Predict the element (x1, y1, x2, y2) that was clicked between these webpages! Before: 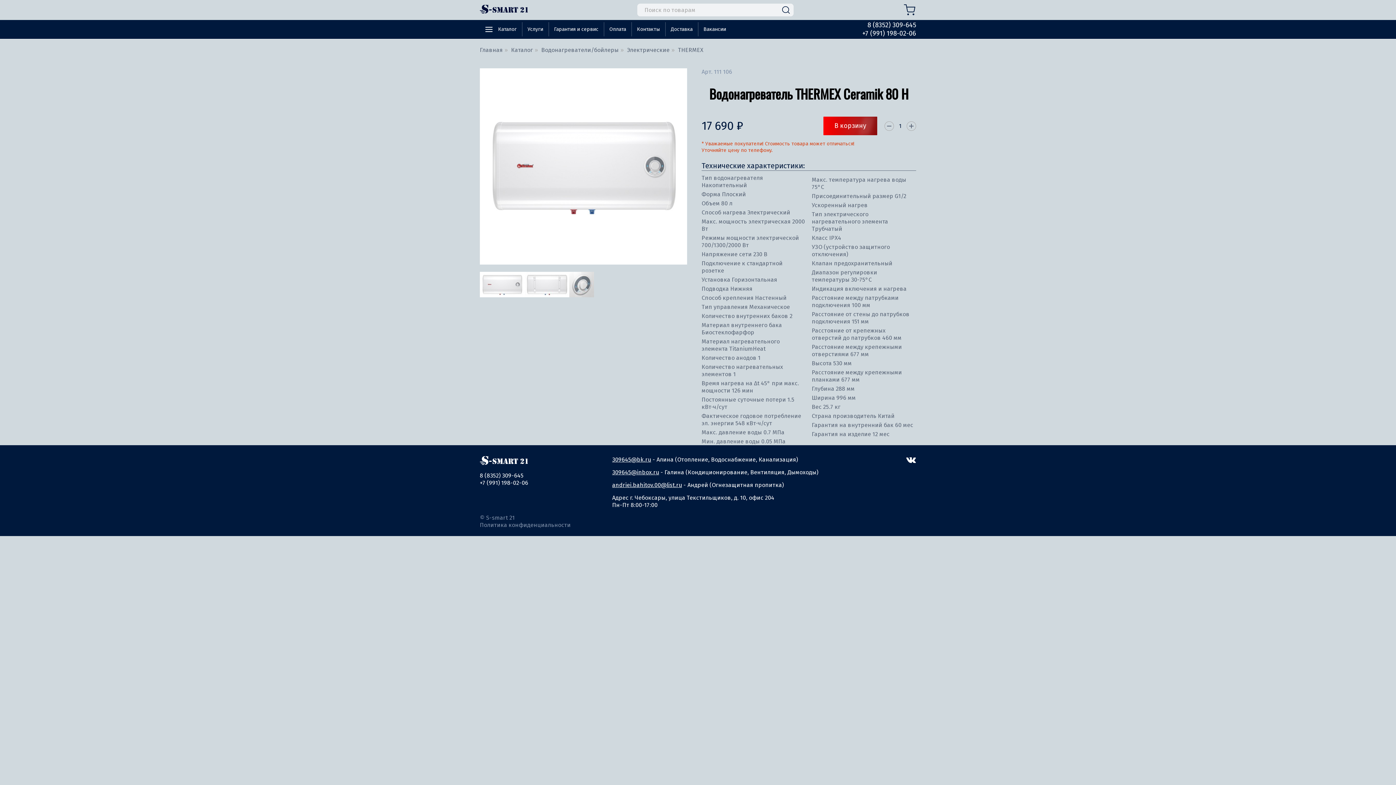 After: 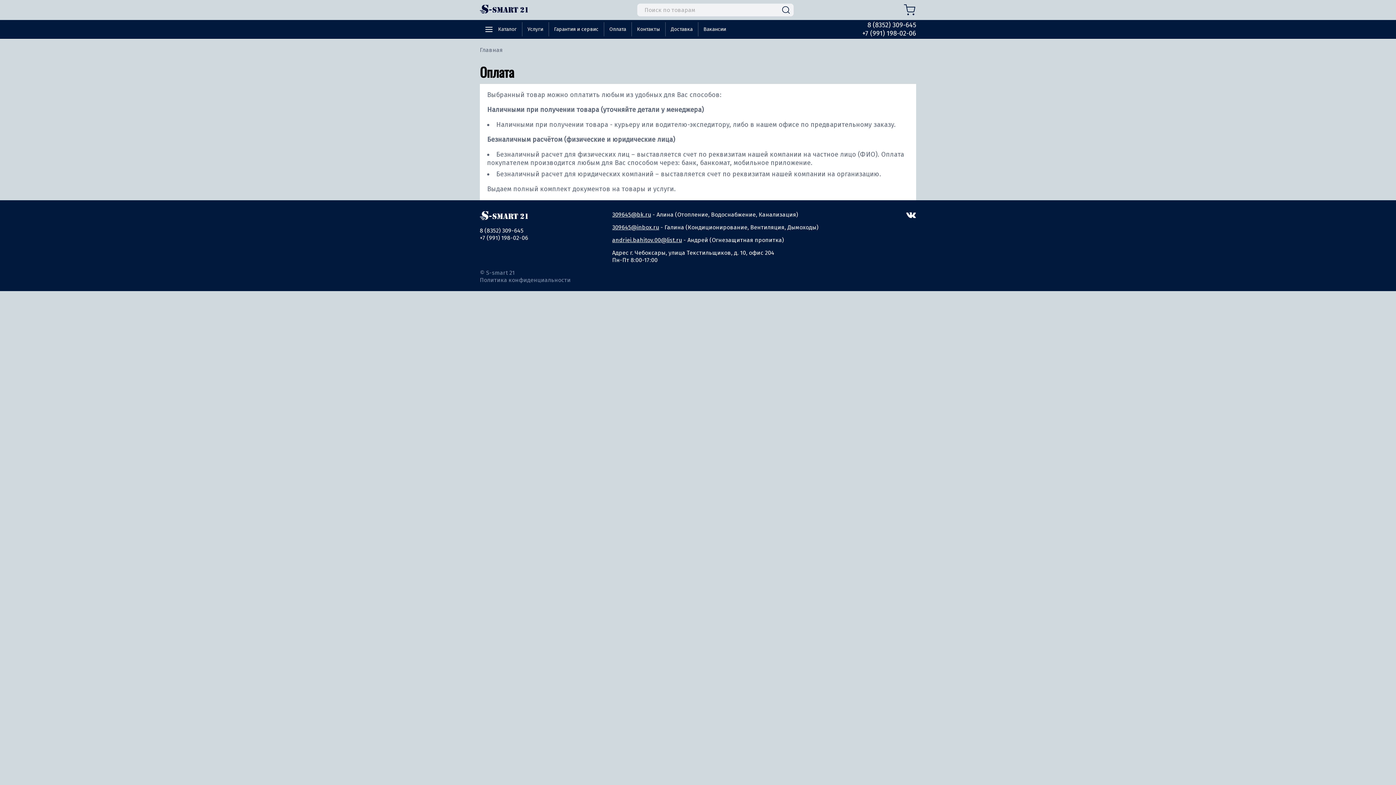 Action: bbox: (604, 20, 631, 38) label: Оплата